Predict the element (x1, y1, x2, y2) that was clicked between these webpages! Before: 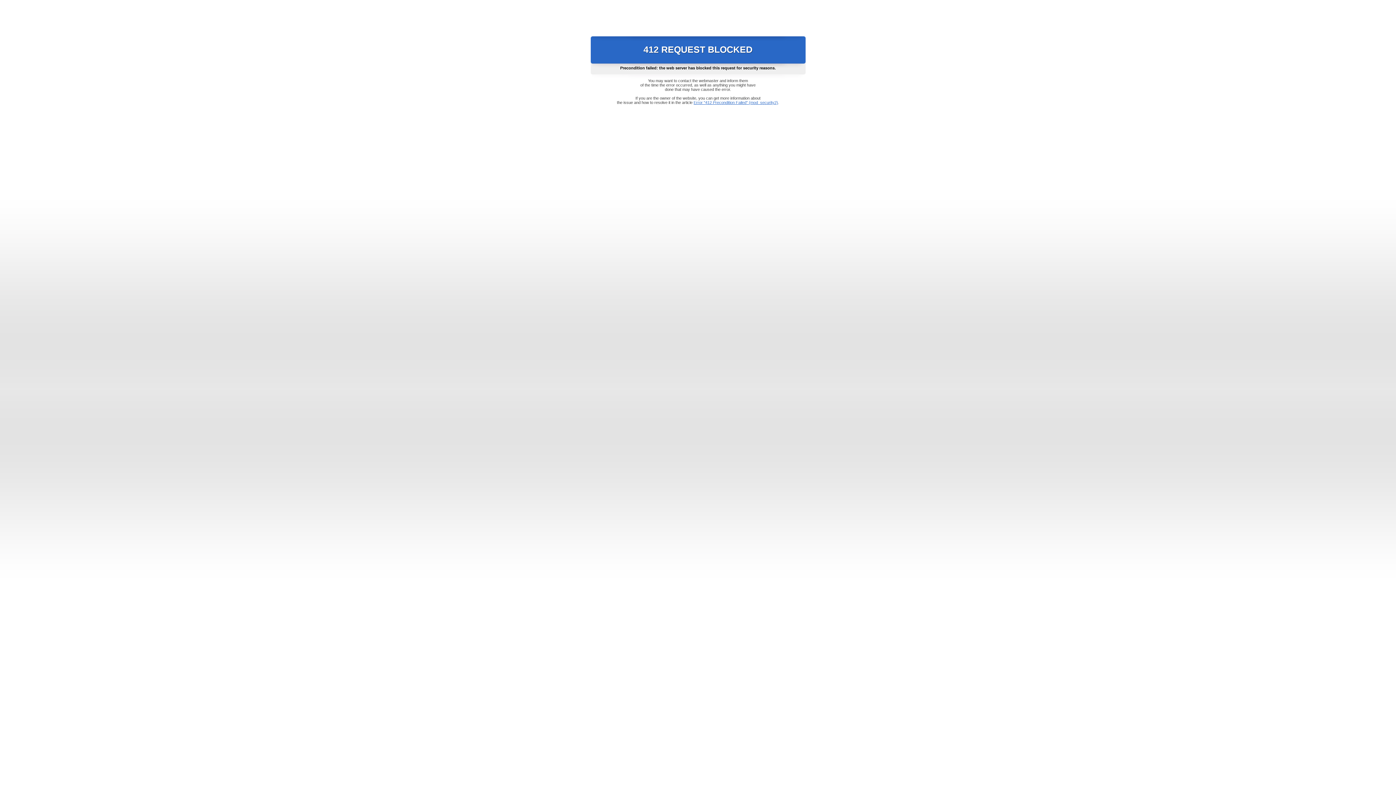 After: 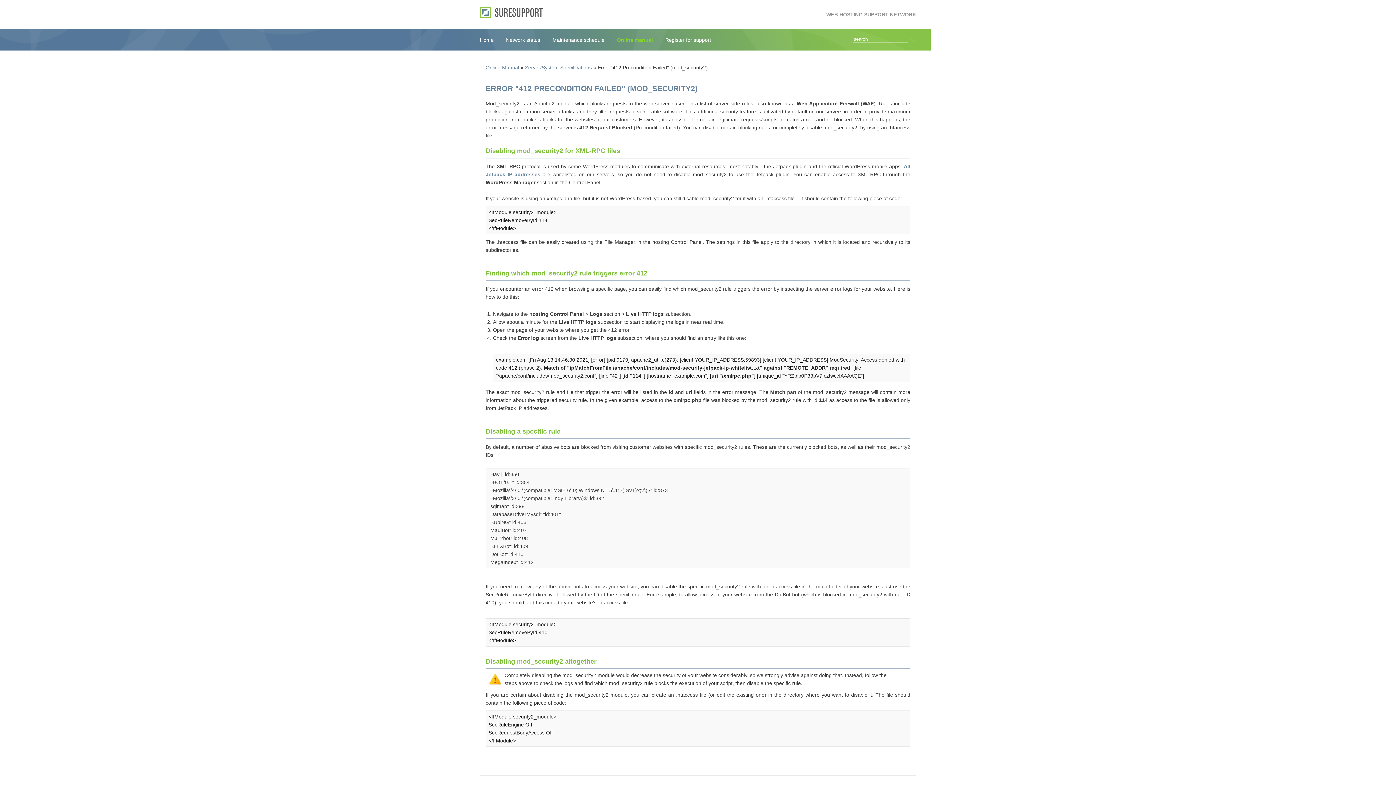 Action: label: Error "412 Precondition Failed" (mod_security2) bbox: (693, 100, 778, 104)